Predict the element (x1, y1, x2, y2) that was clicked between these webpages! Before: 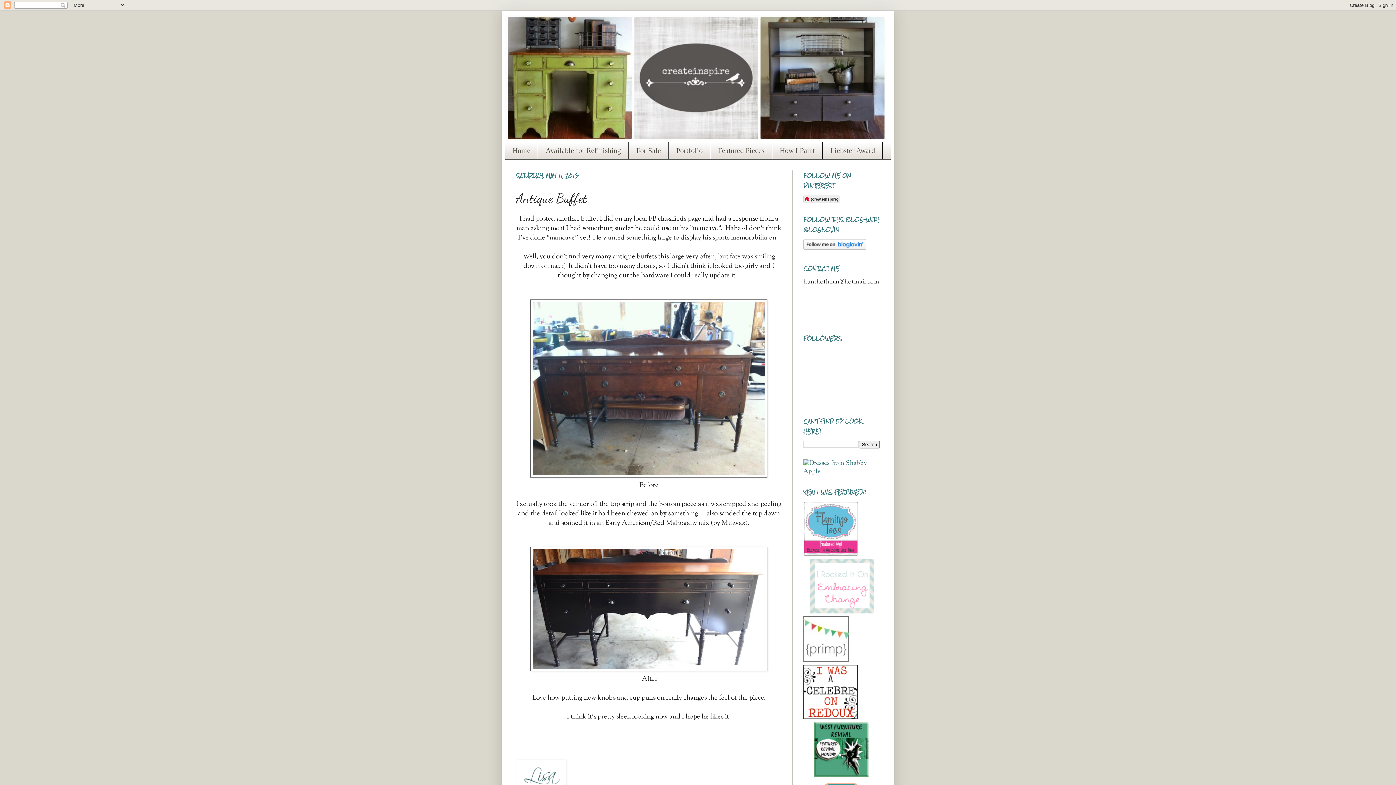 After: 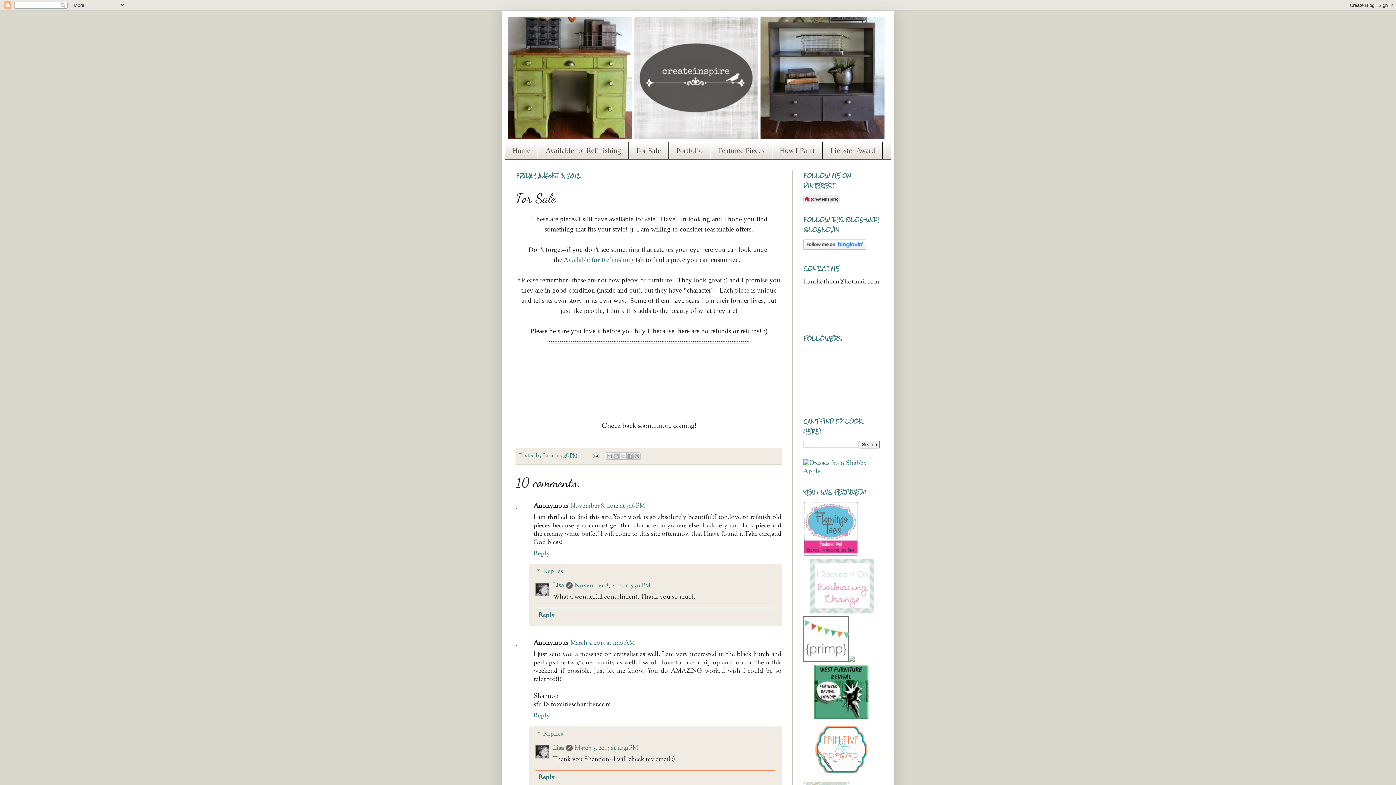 Action: label: For Sale bbox: (628, 142, 668, 159)